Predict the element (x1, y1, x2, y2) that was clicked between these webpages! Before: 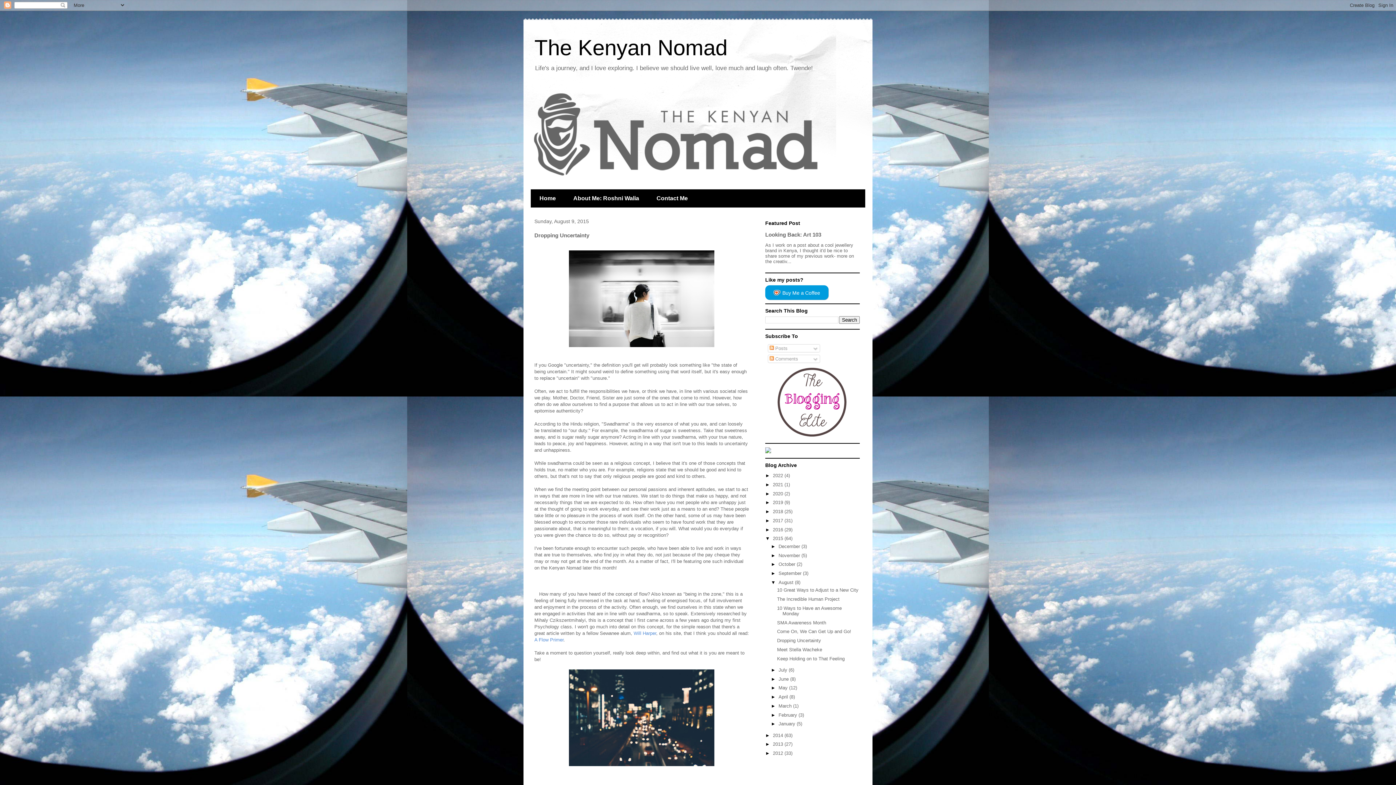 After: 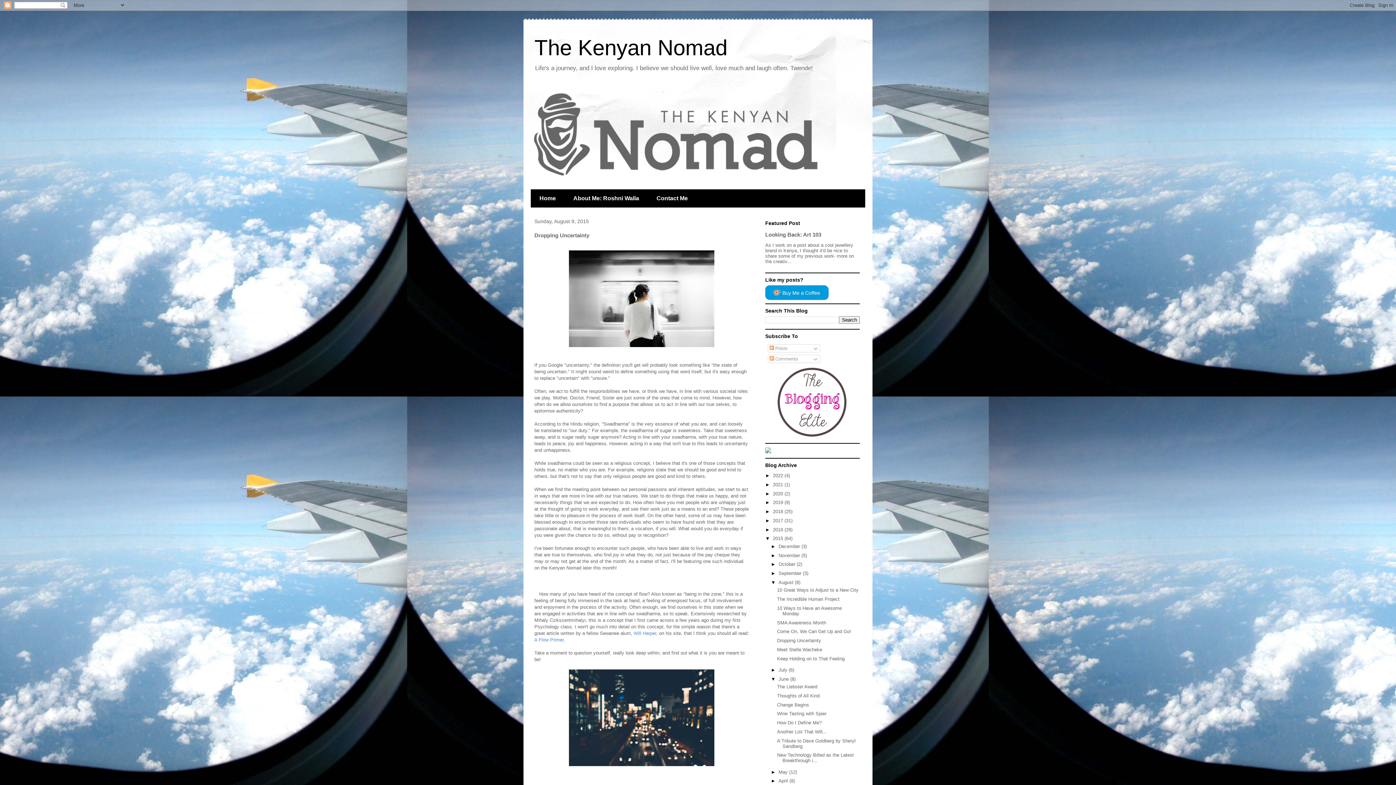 Action: label: ►   bbox: (771, 676, 778, 682)